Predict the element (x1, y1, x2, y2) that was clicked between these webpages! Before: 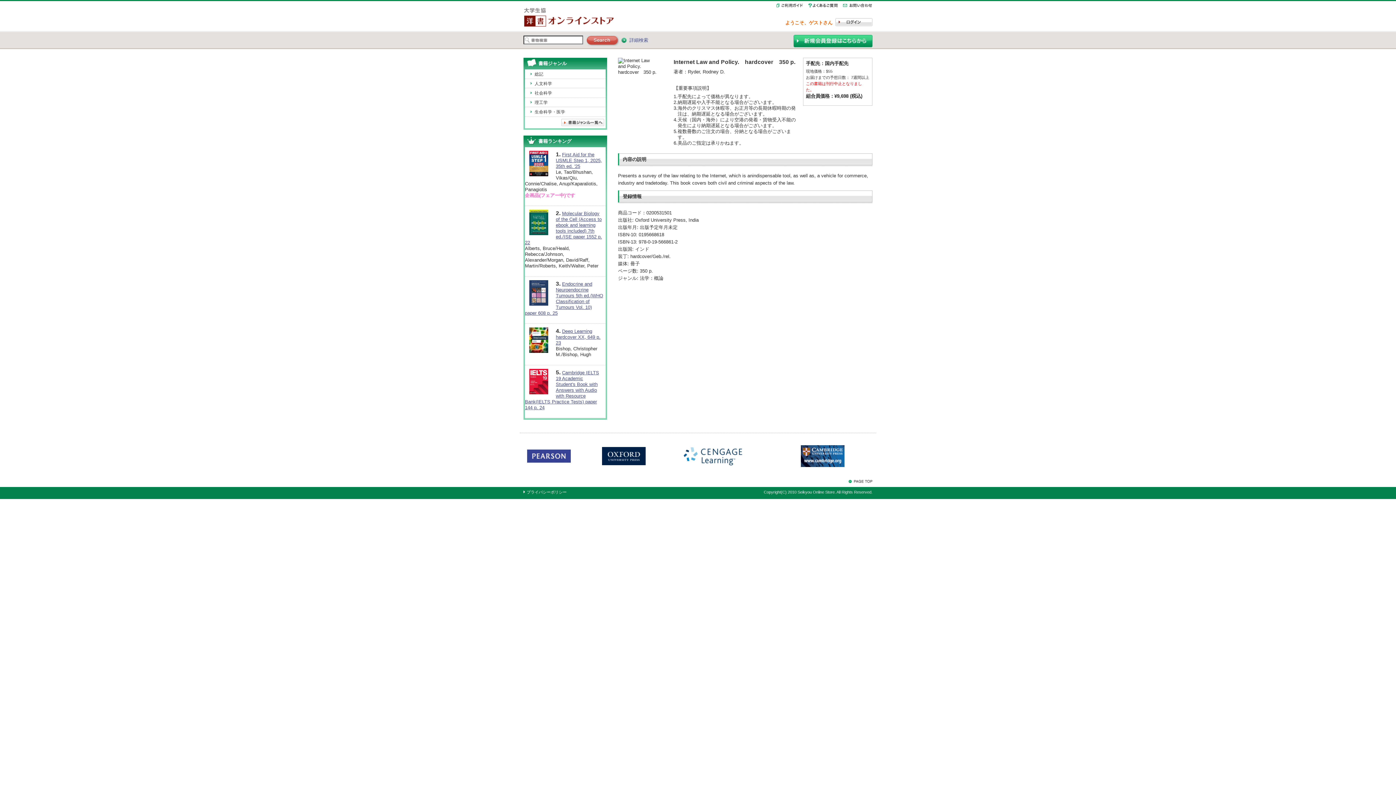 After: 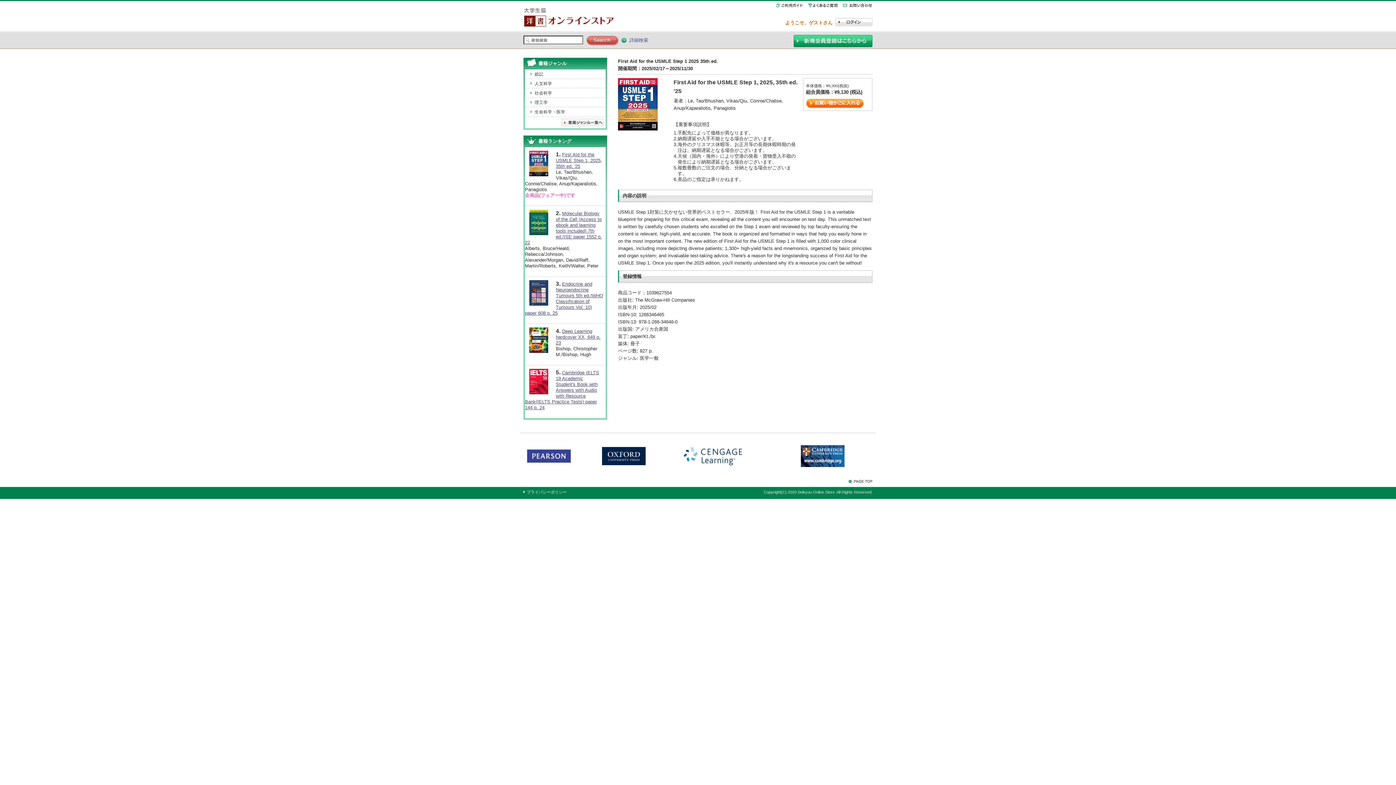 Action: label: First Aid for the USMLE Step 1, 2025, 35th ed. '25 bbox: (556, 152, 602, 169)